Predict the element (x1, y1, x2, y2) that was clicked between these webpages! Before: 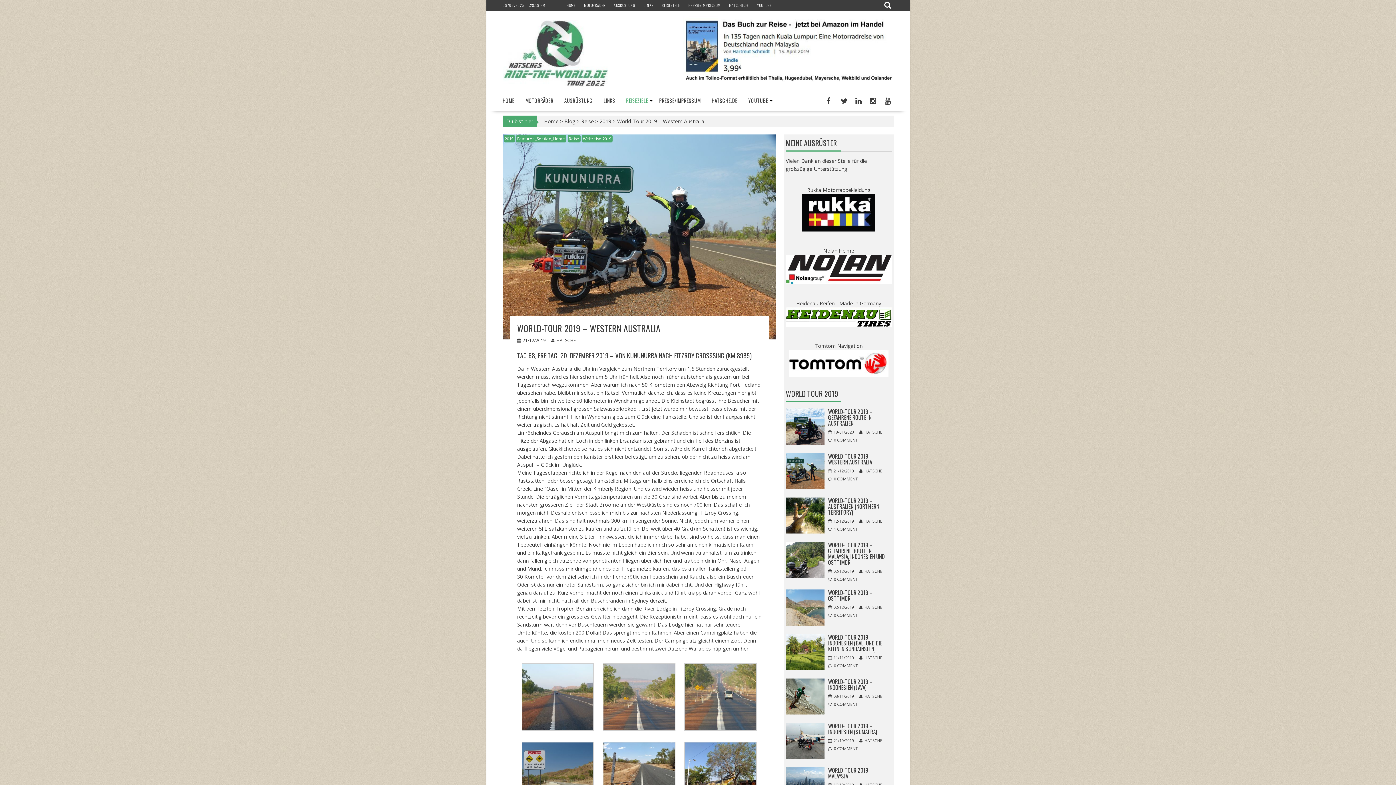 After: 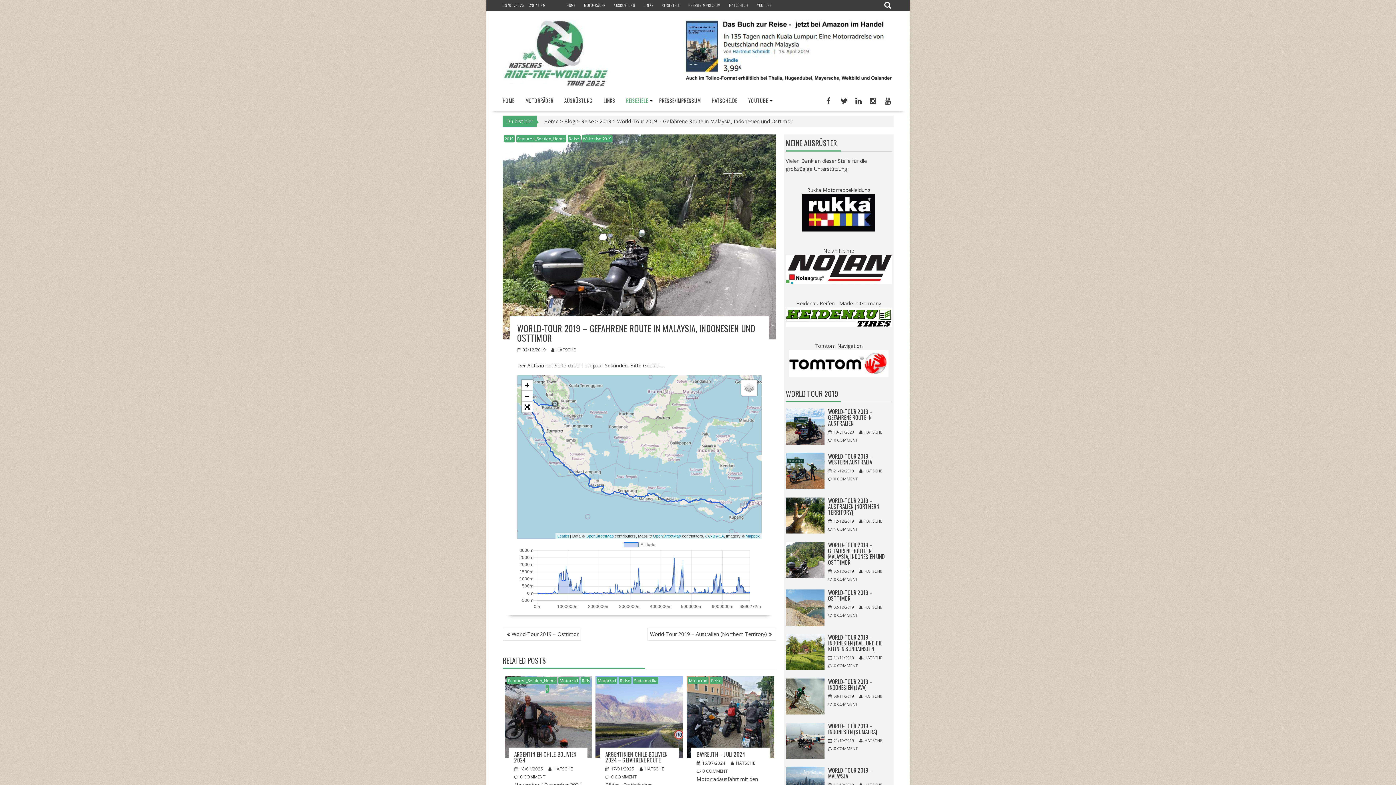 Action: label: 02/12/2019 bbox: (828, 568, 854, 574)